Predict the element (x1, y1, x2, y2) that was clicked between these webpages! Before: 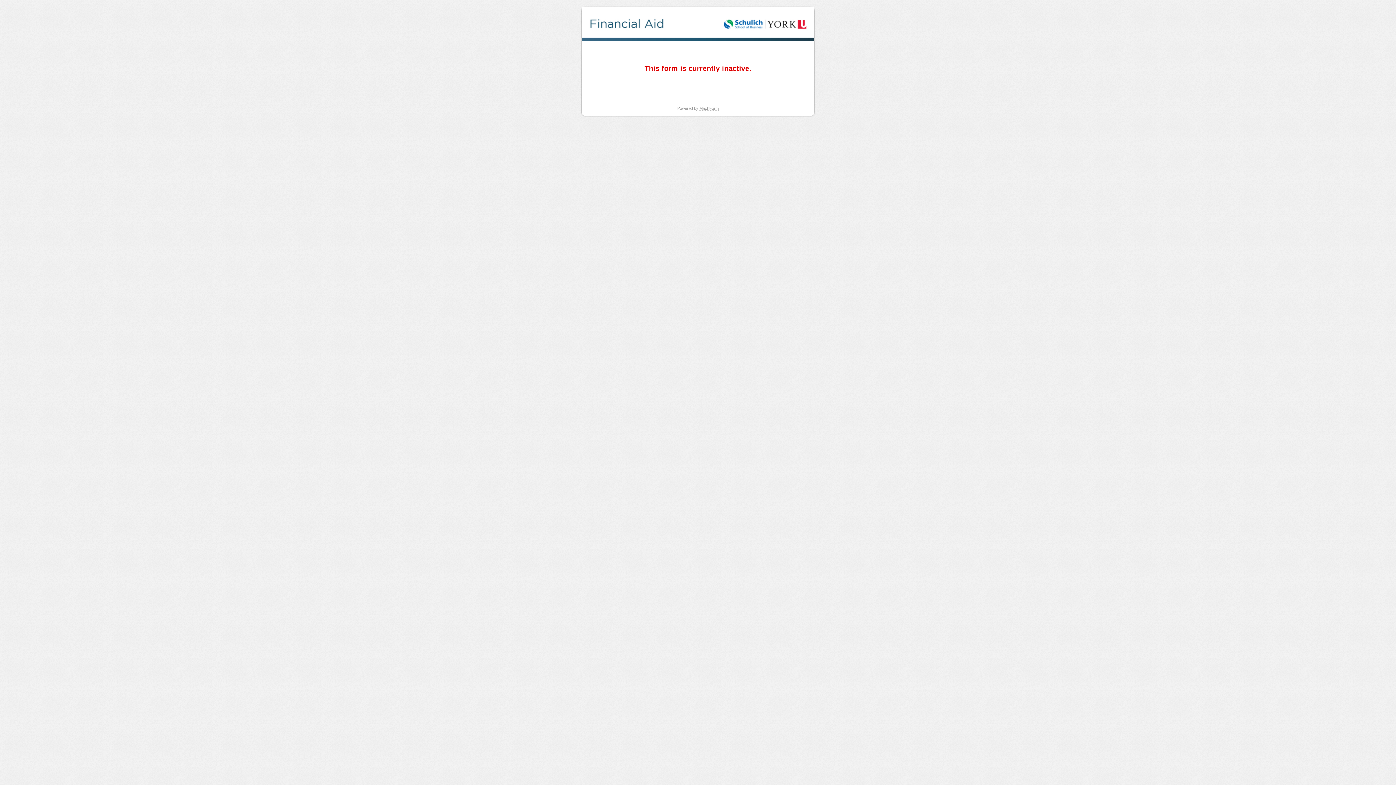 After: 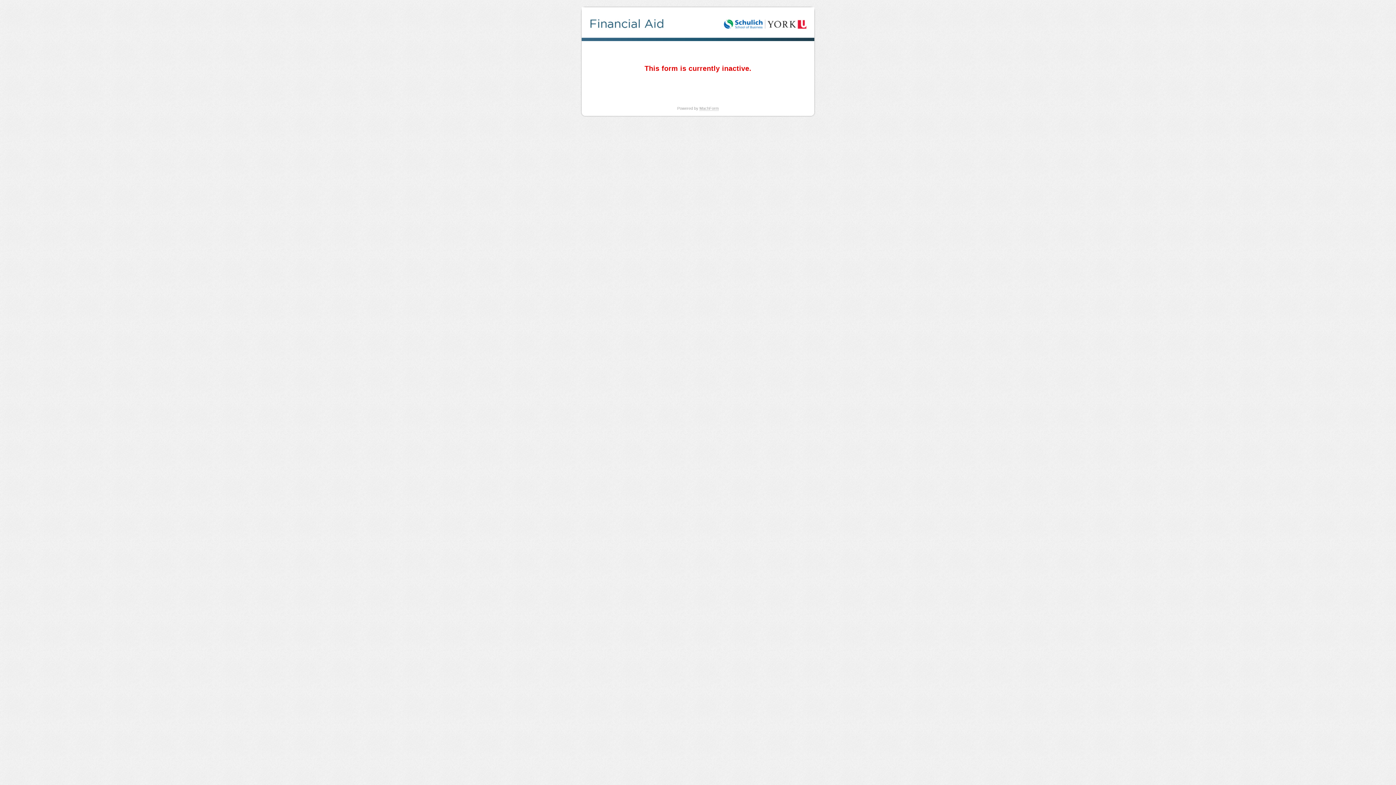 Action: bbox: (699, 106, 718, 110) label: MachForm